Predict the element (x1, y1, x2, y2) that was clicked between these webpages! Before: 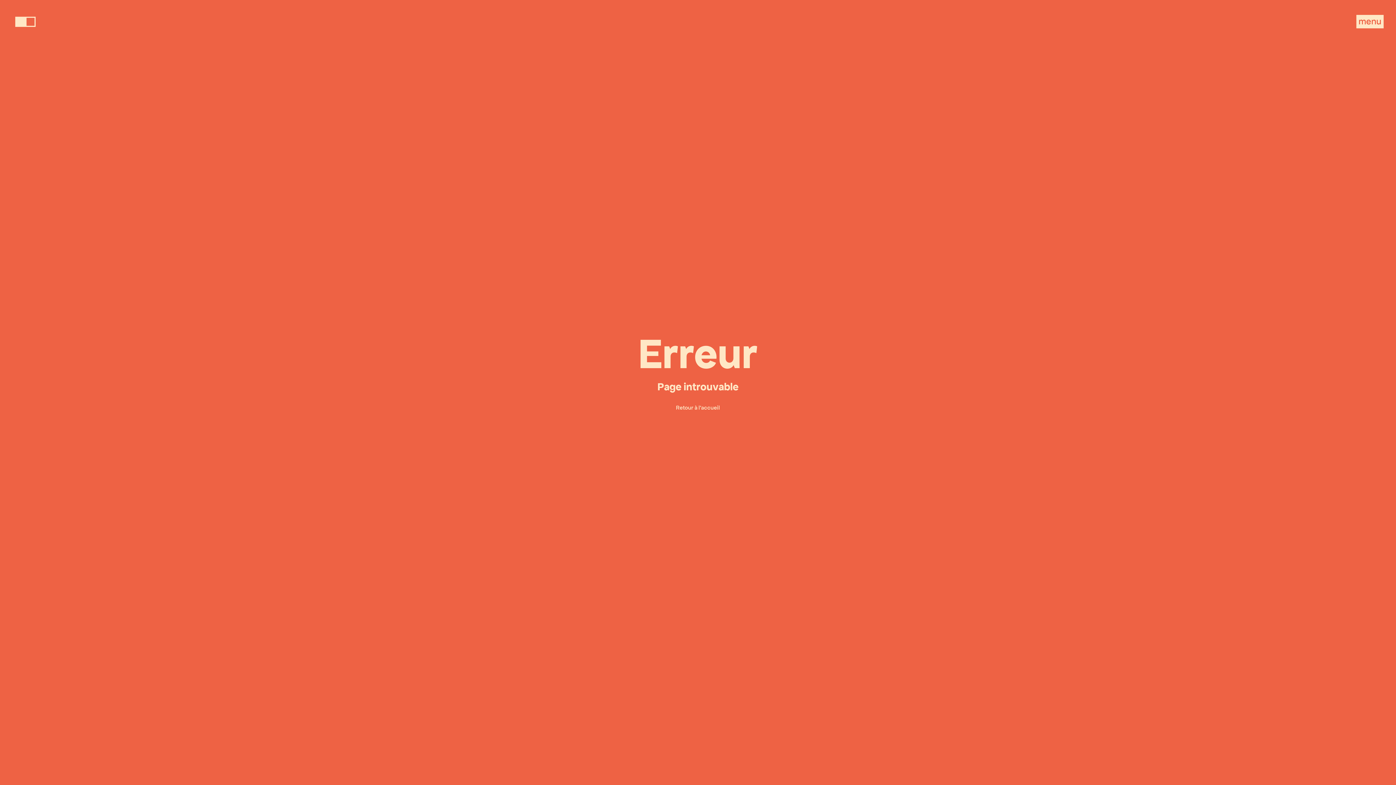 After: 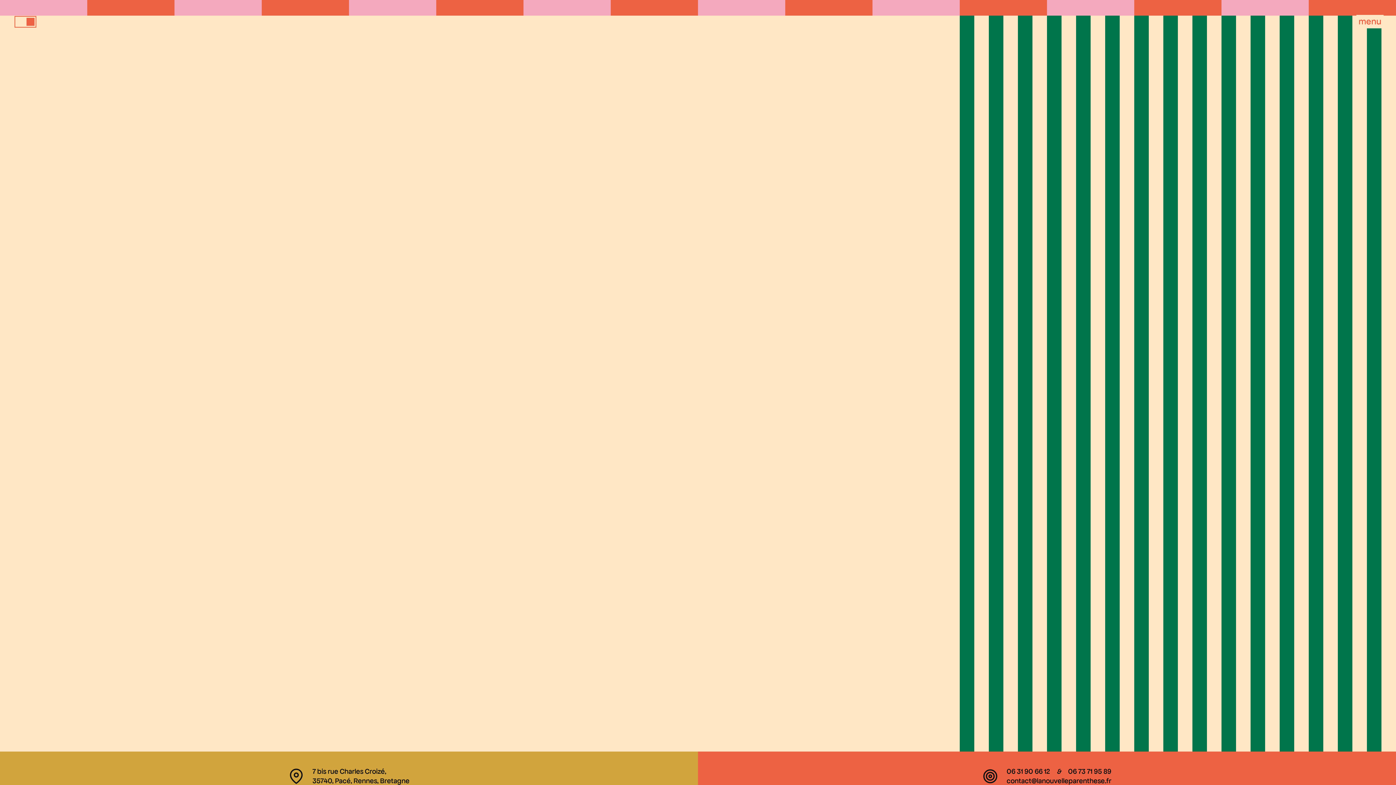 Action: label: retour a l'accueil bbox: (644, 14, 757, 28)